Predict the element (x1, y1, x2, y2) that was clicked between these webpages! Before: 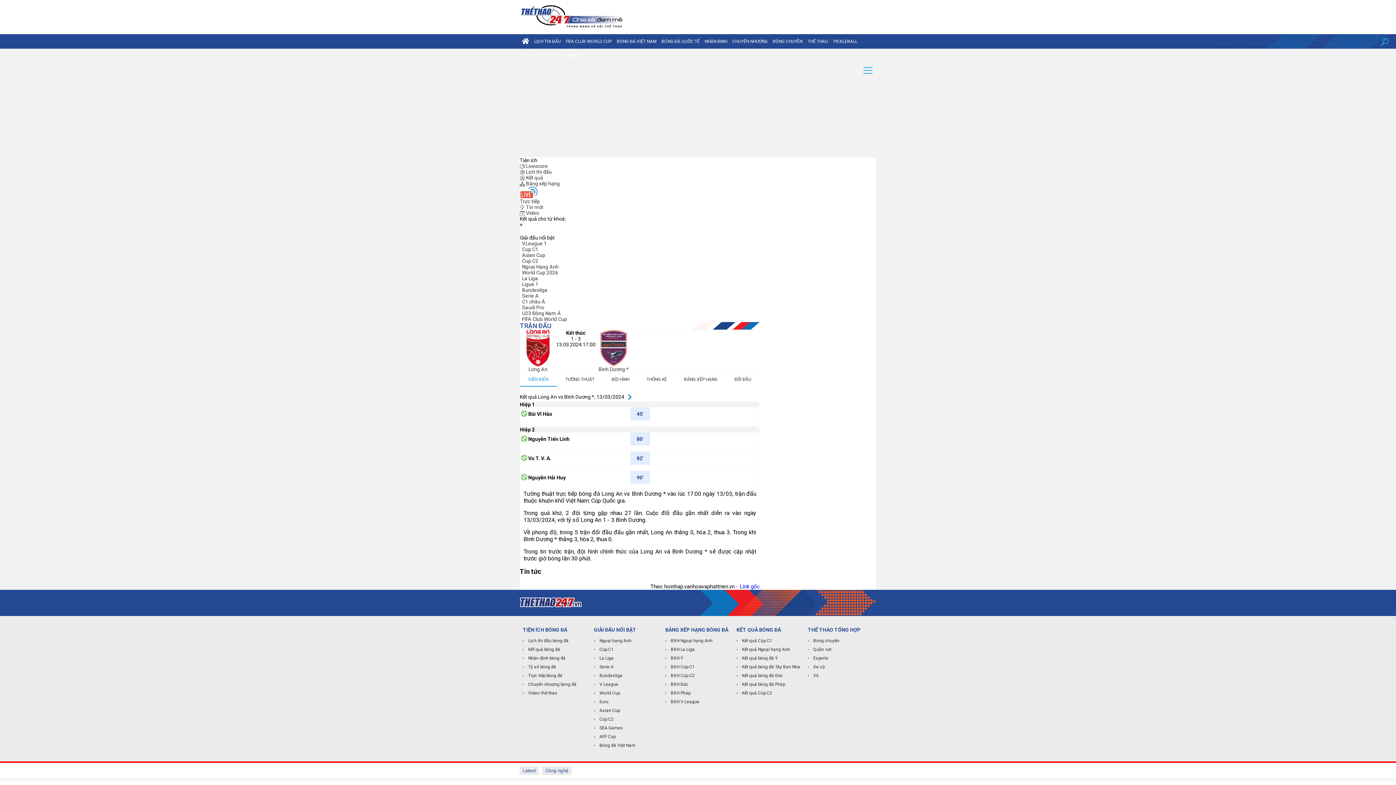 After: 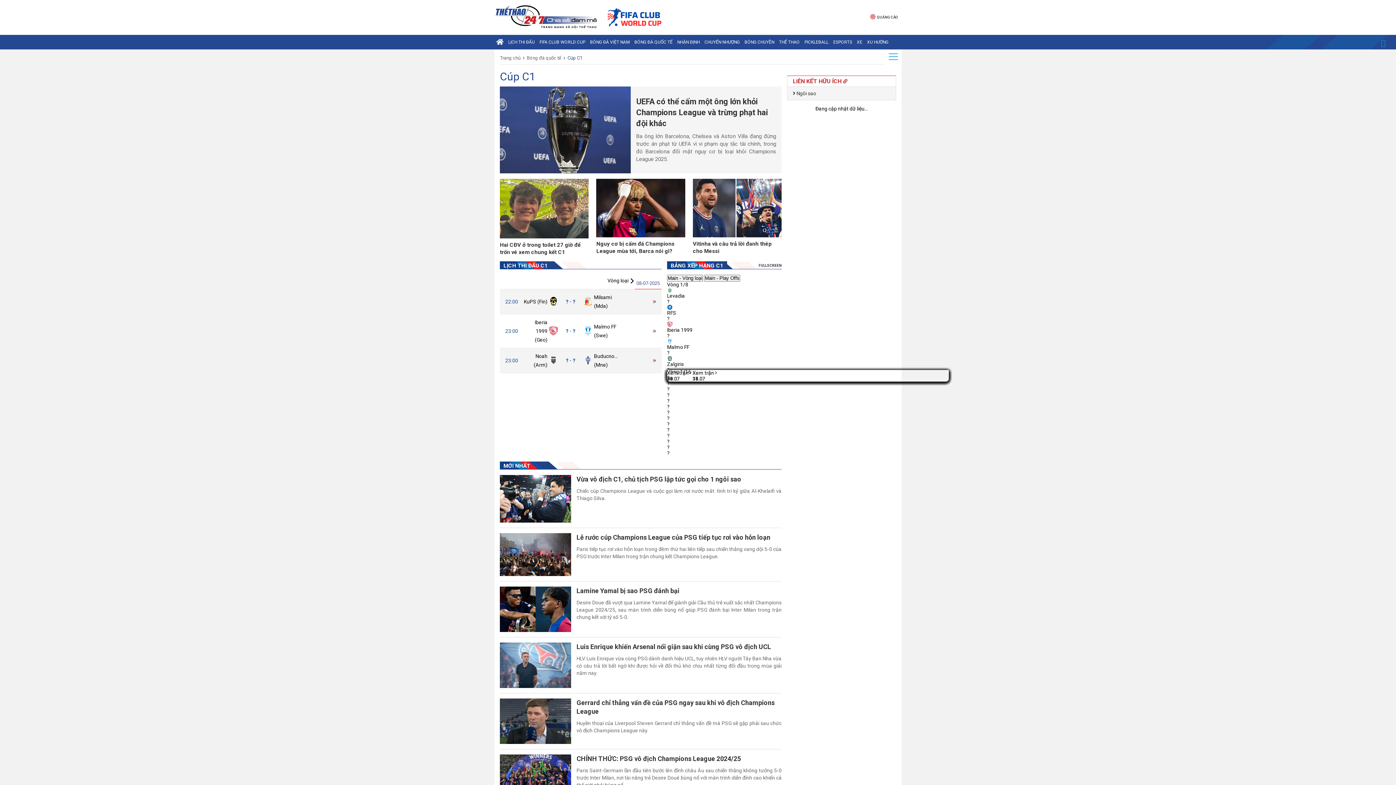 Action: label: Cúp C1 bbox: (594, 646, 659, 652)